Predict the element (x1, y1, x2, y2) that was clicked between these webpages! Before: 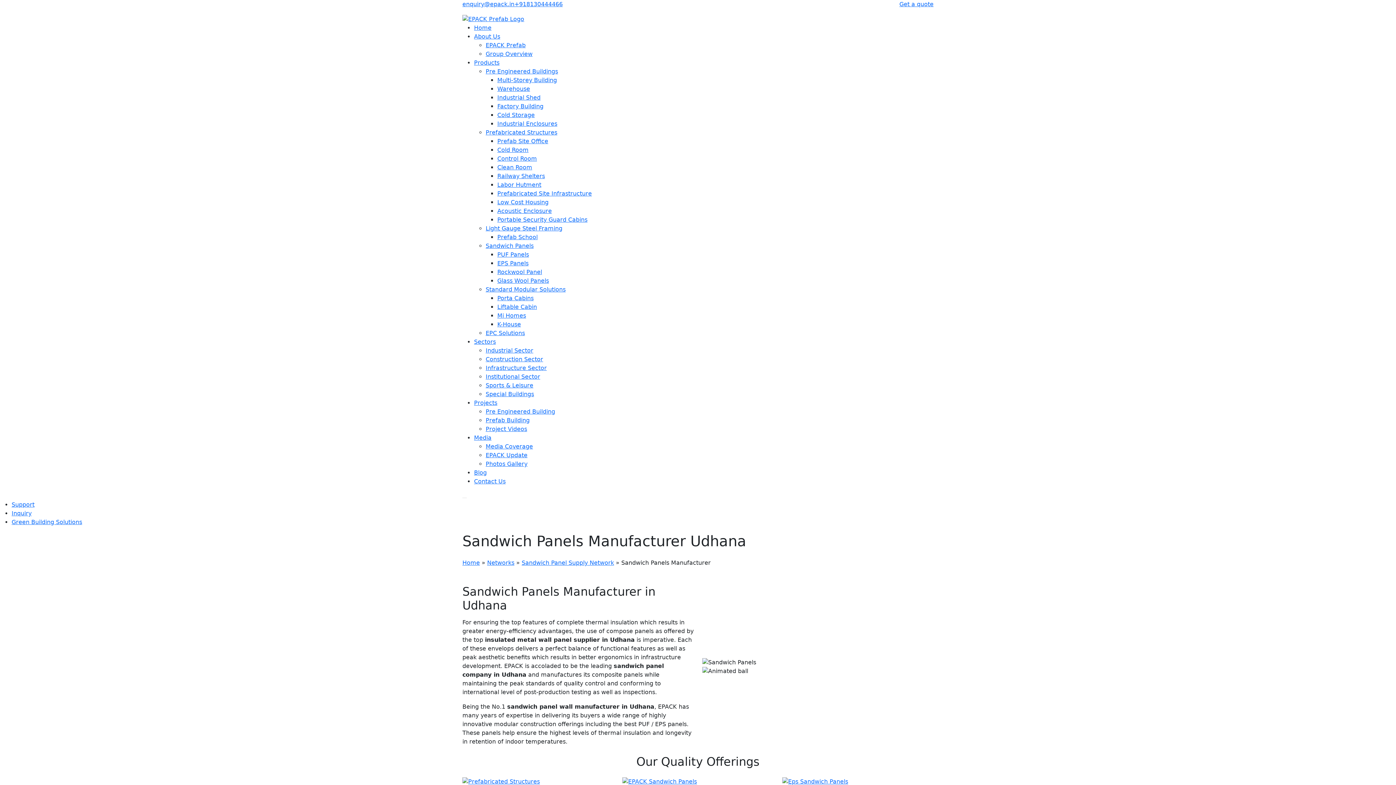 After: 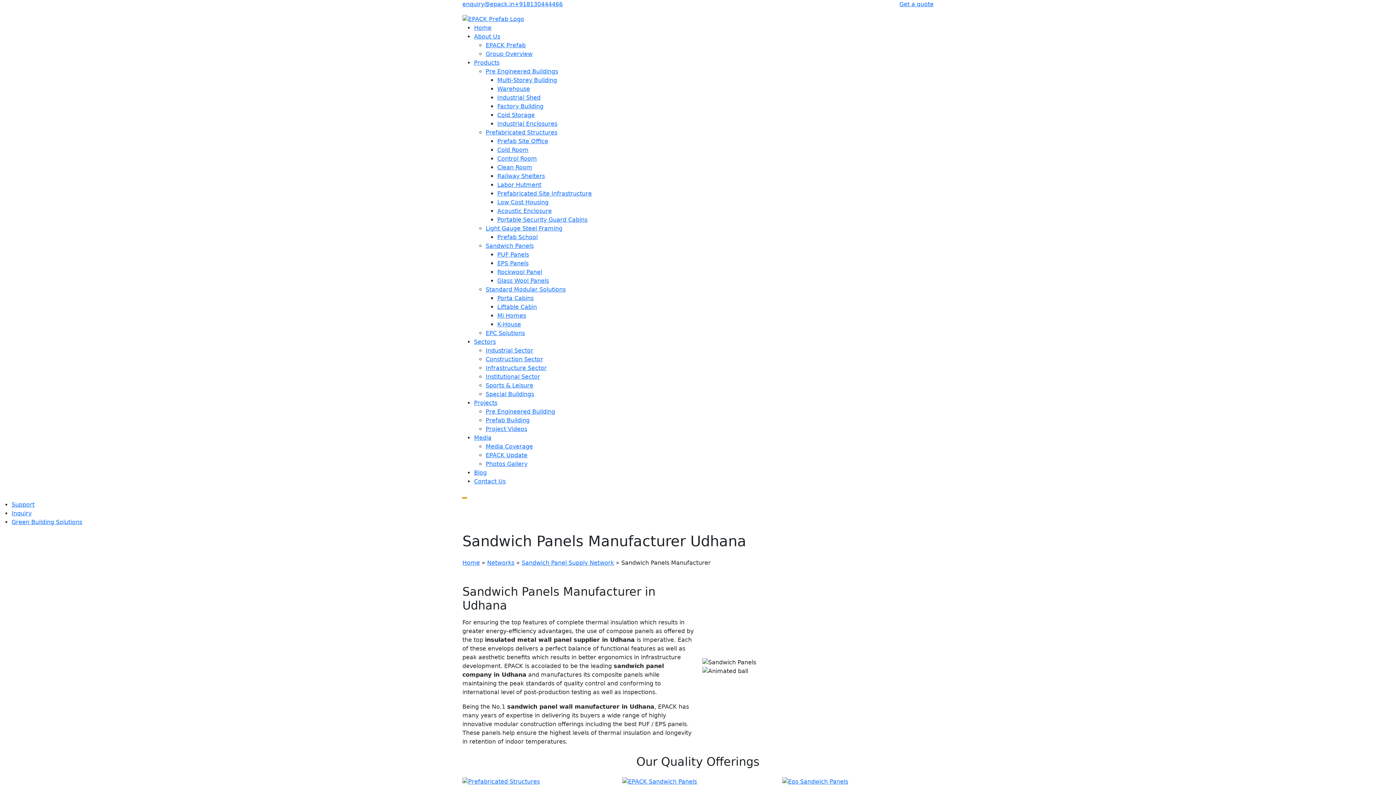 Action: bbox: (462, 497, 466, 498) label: Search